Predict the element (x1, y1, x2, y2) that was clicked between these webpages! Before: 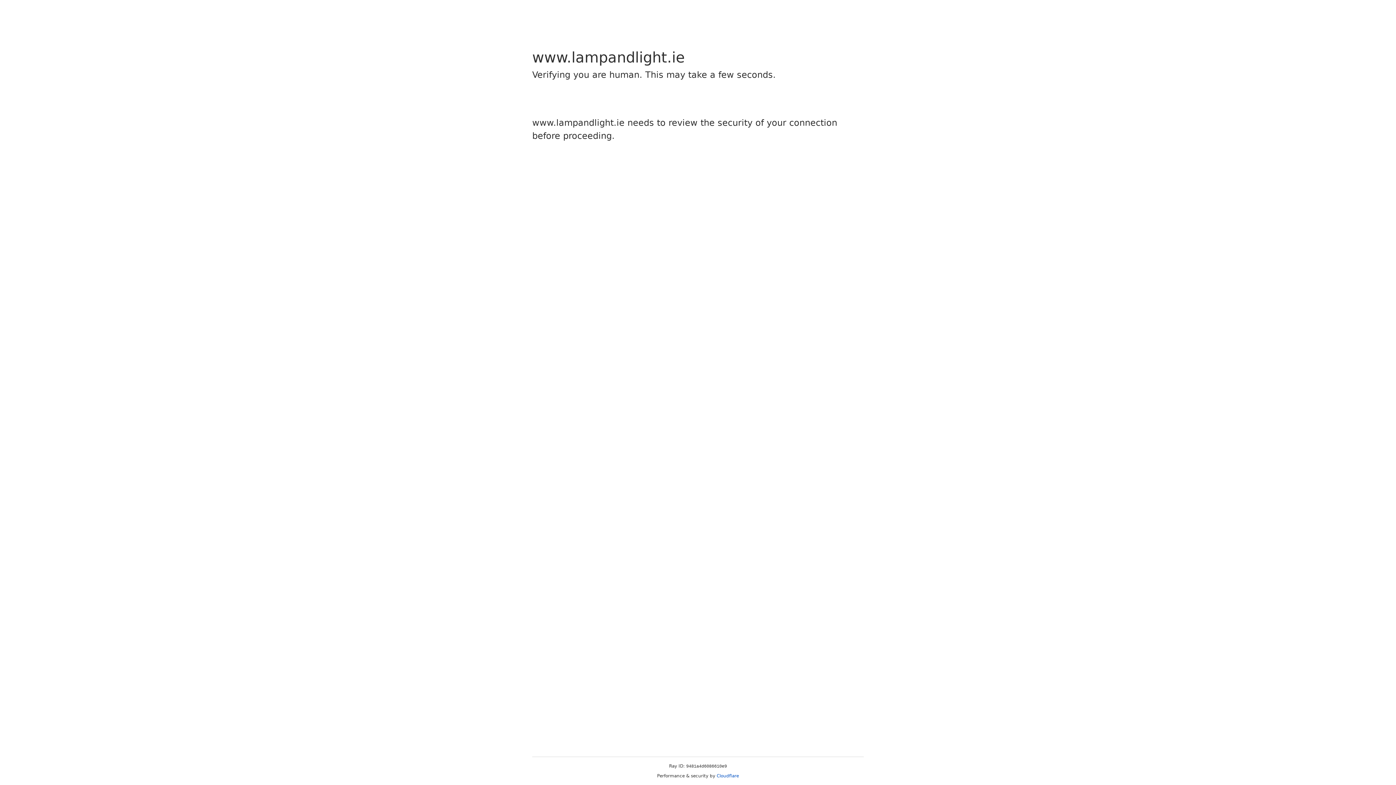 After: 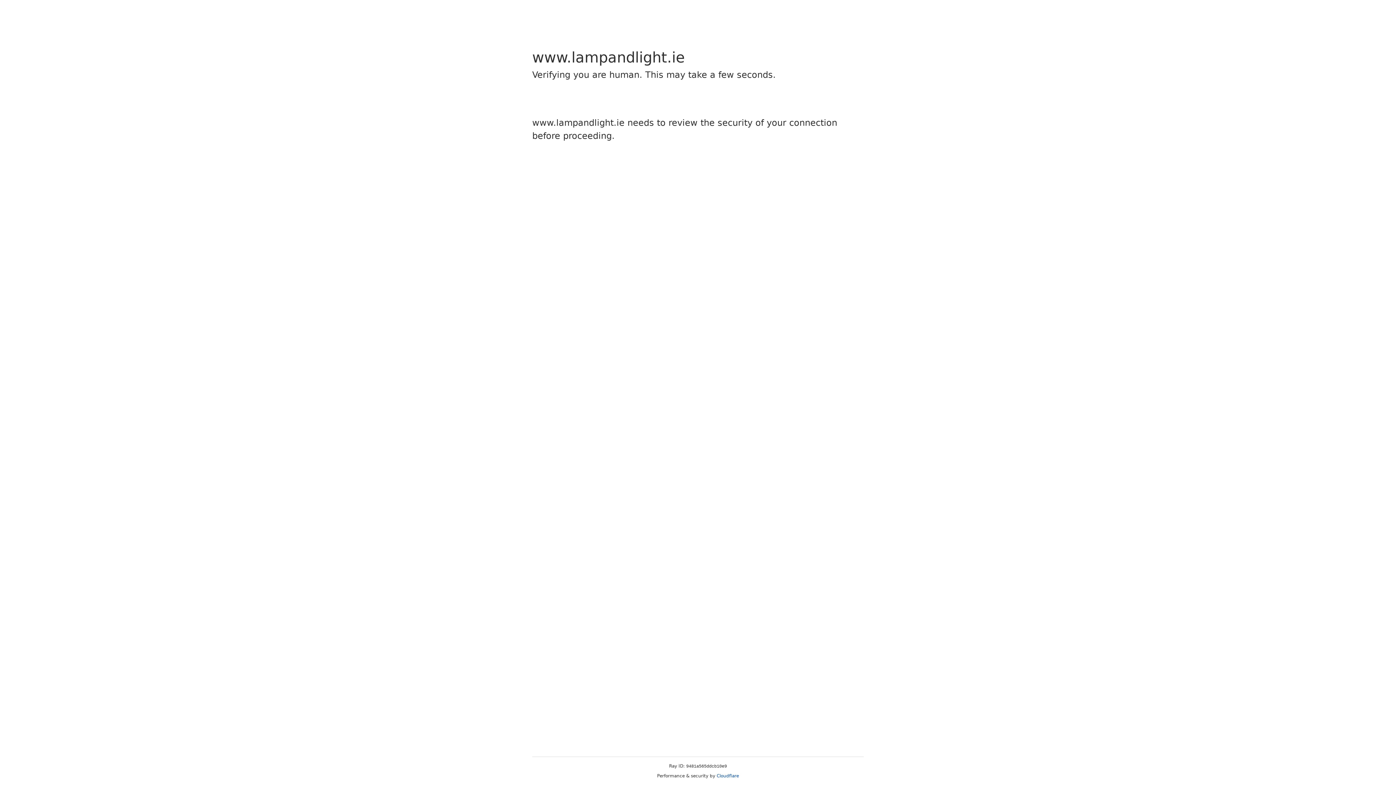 Action: bbox: (716, 773, 739, 778) label: Cloudflare